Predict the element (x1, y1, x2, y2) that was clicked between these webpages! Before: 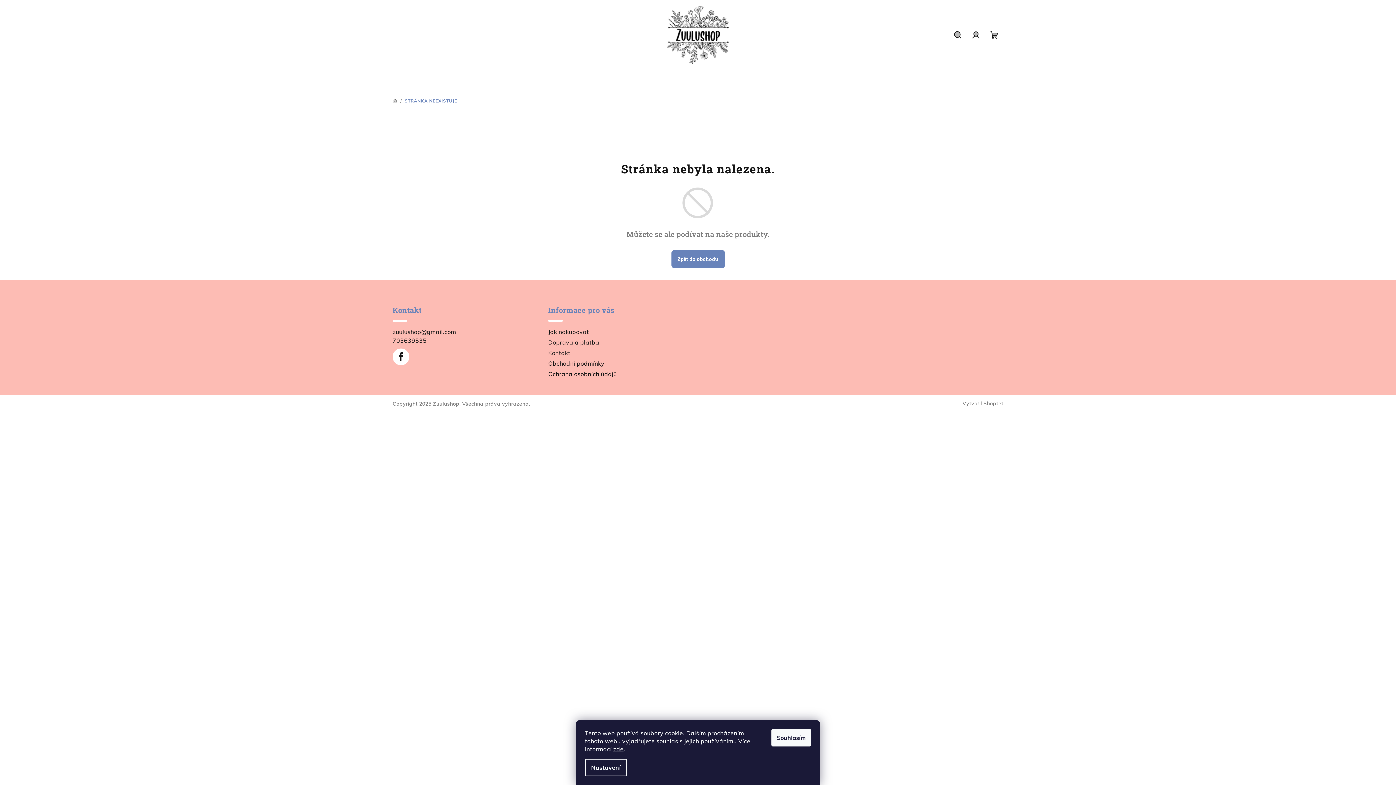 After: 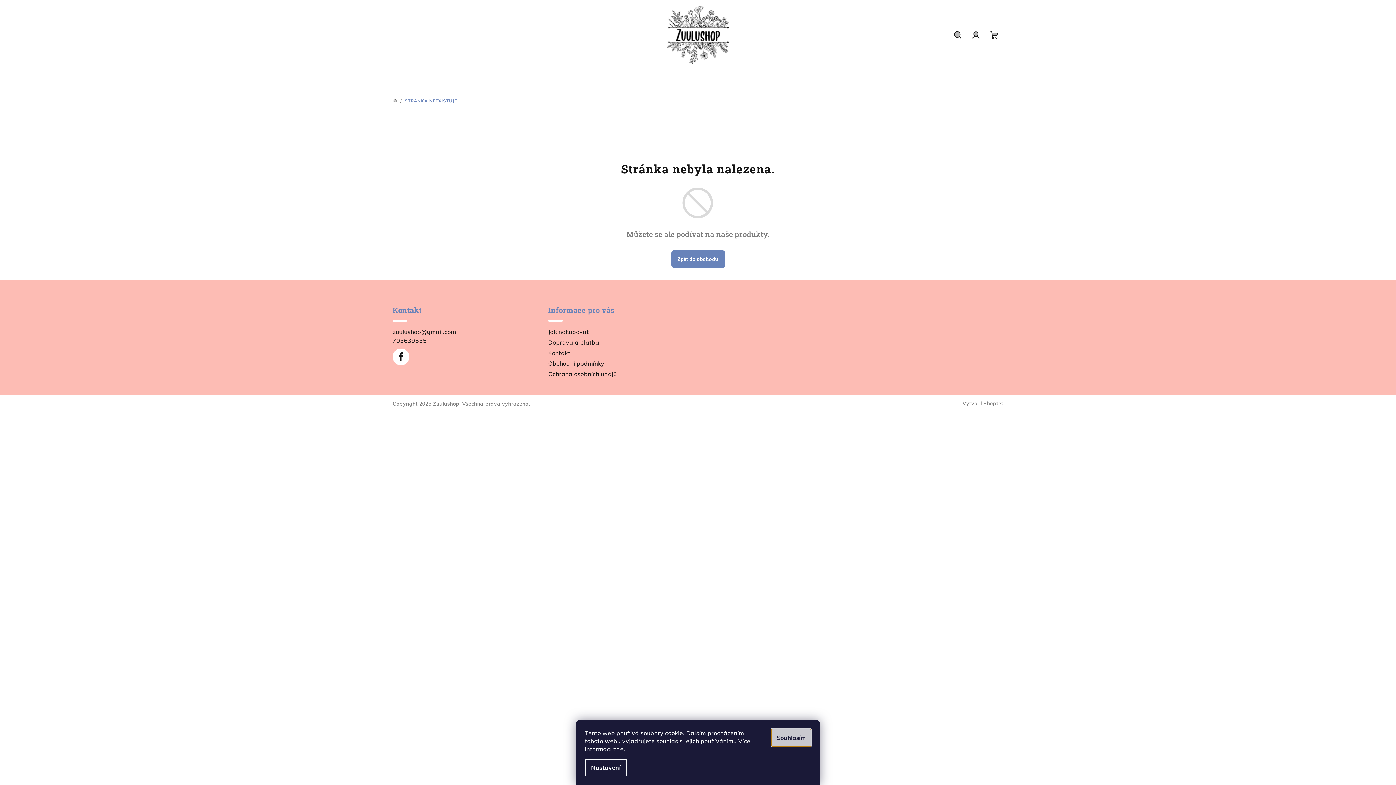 Action: bbox: (771, 729, 811, 746) label: Souhlasím